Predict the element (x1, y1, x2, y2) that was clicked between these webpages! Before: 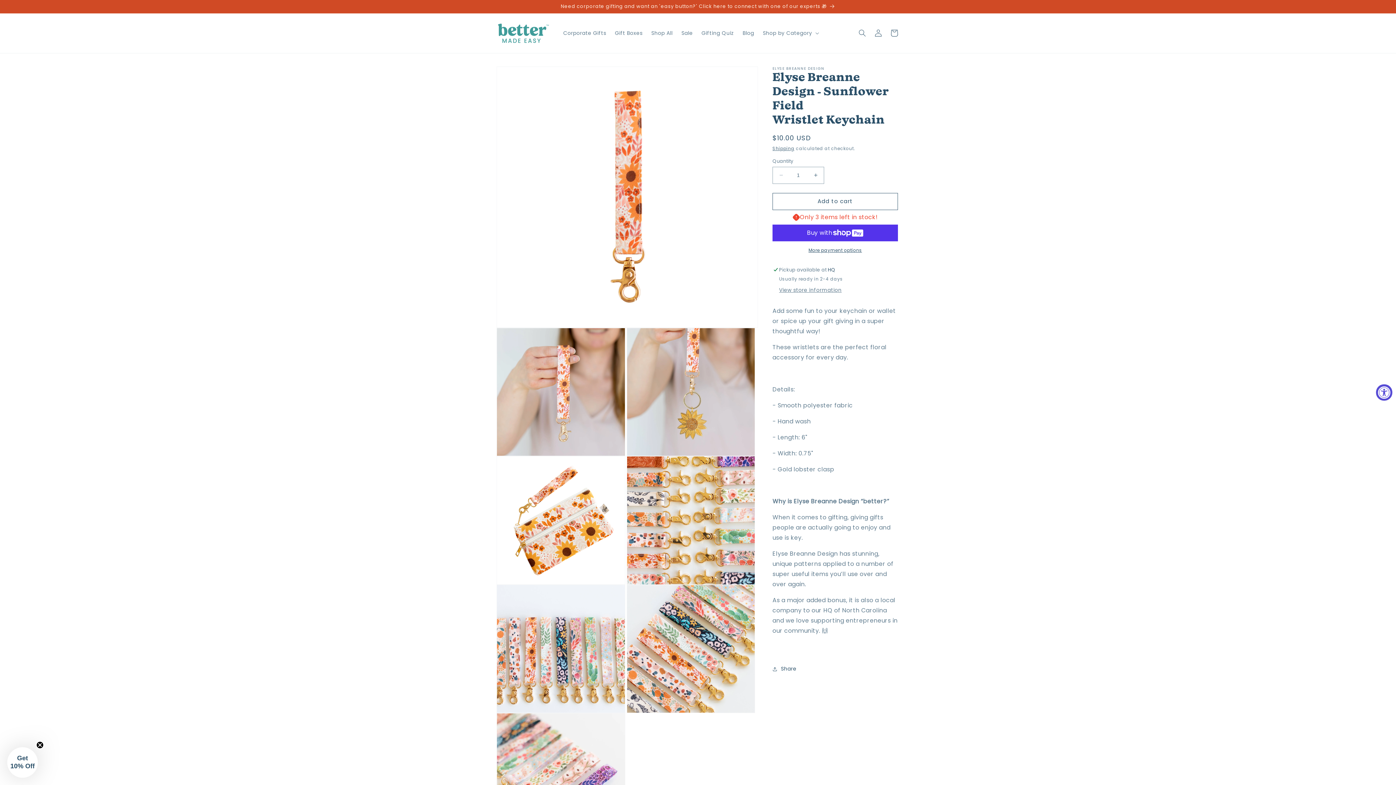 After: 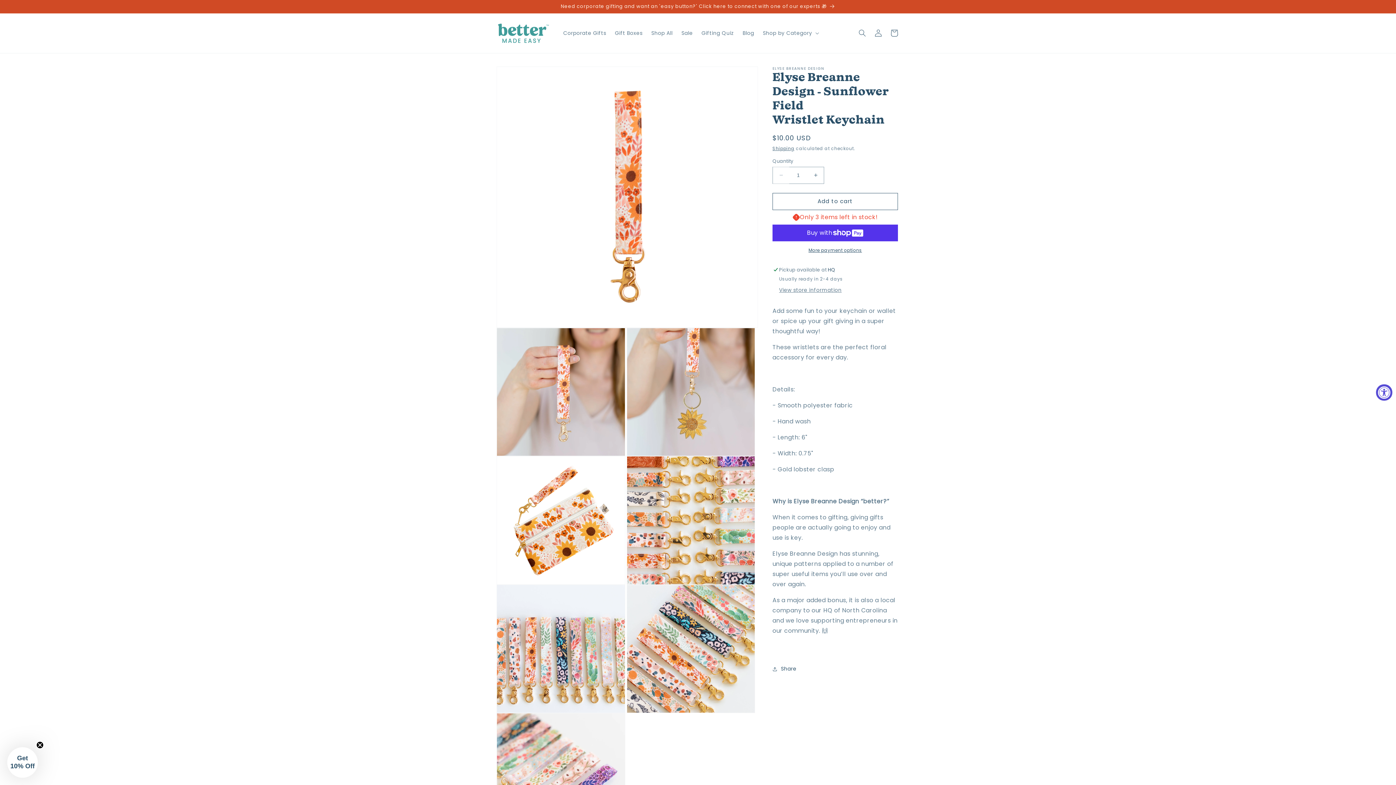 Action: label: Decrease quantity for Elyse Breanne Design - Sunflower Field Wristlet Keychain bbox: (773, 166, 789, 183)